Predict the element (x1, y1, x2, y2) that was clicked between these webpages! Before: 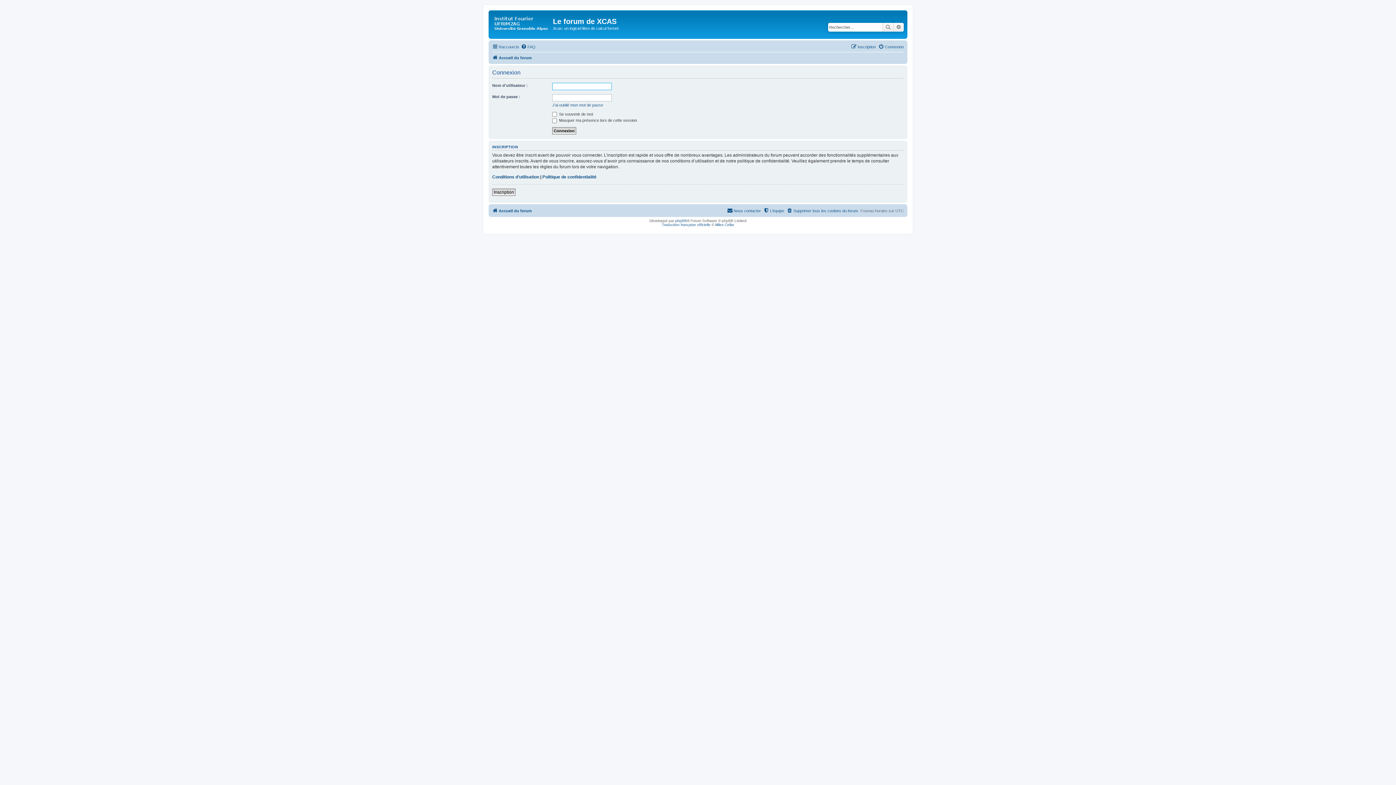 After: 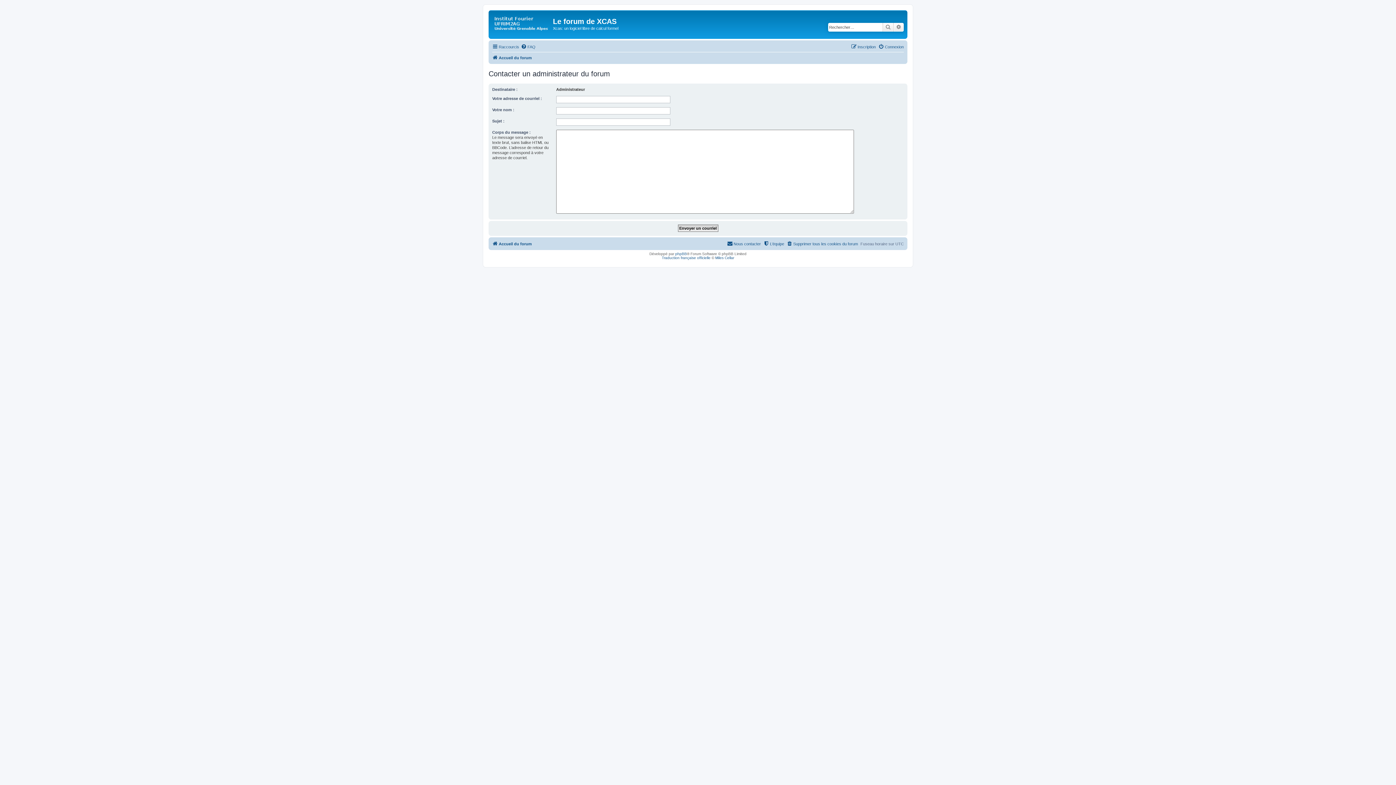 Action: bbox: (727, 206, 761, 215) label: Nous contacter